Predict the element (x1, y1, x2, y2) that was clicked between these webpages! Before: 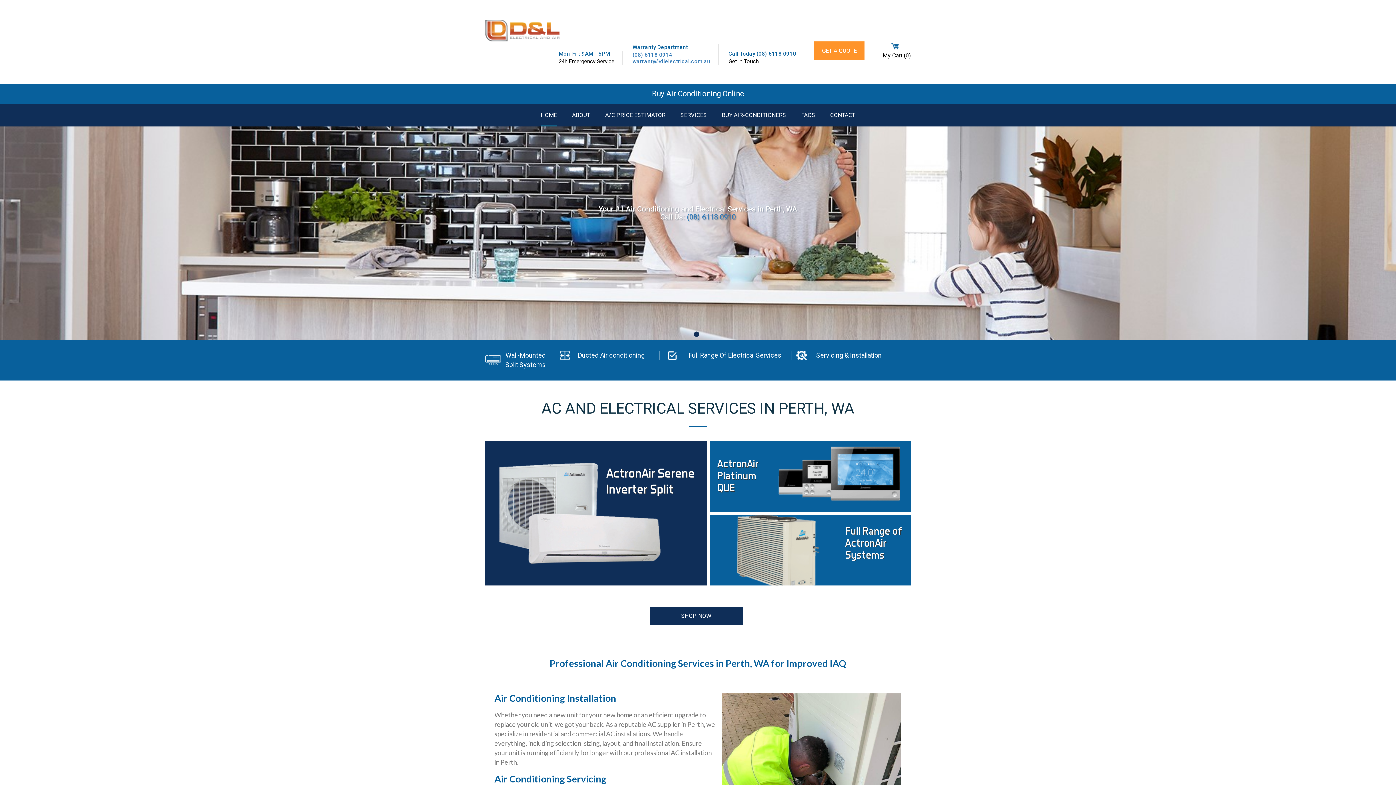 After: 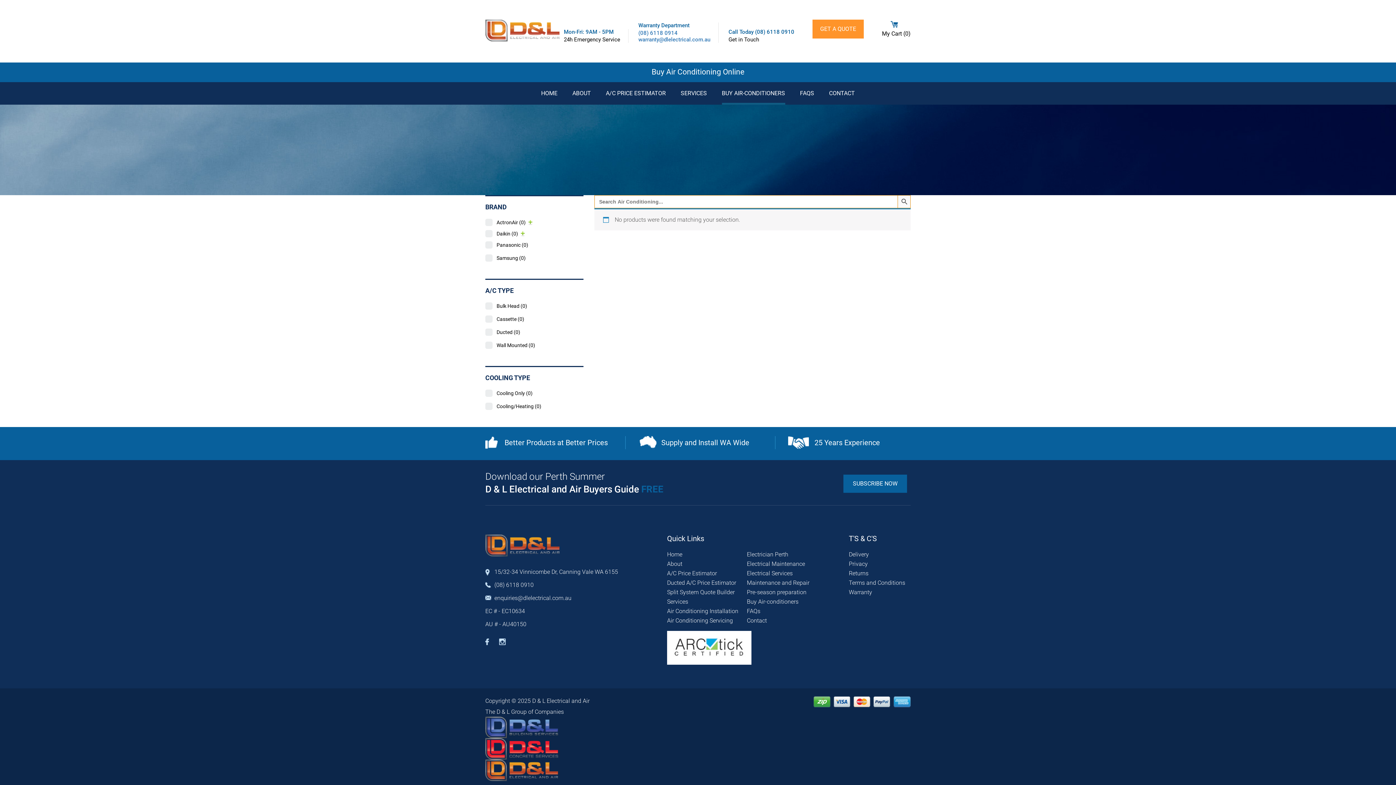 Action: bbox: (0, 91, 1396, 97) label: Buy Air Conditioning Online